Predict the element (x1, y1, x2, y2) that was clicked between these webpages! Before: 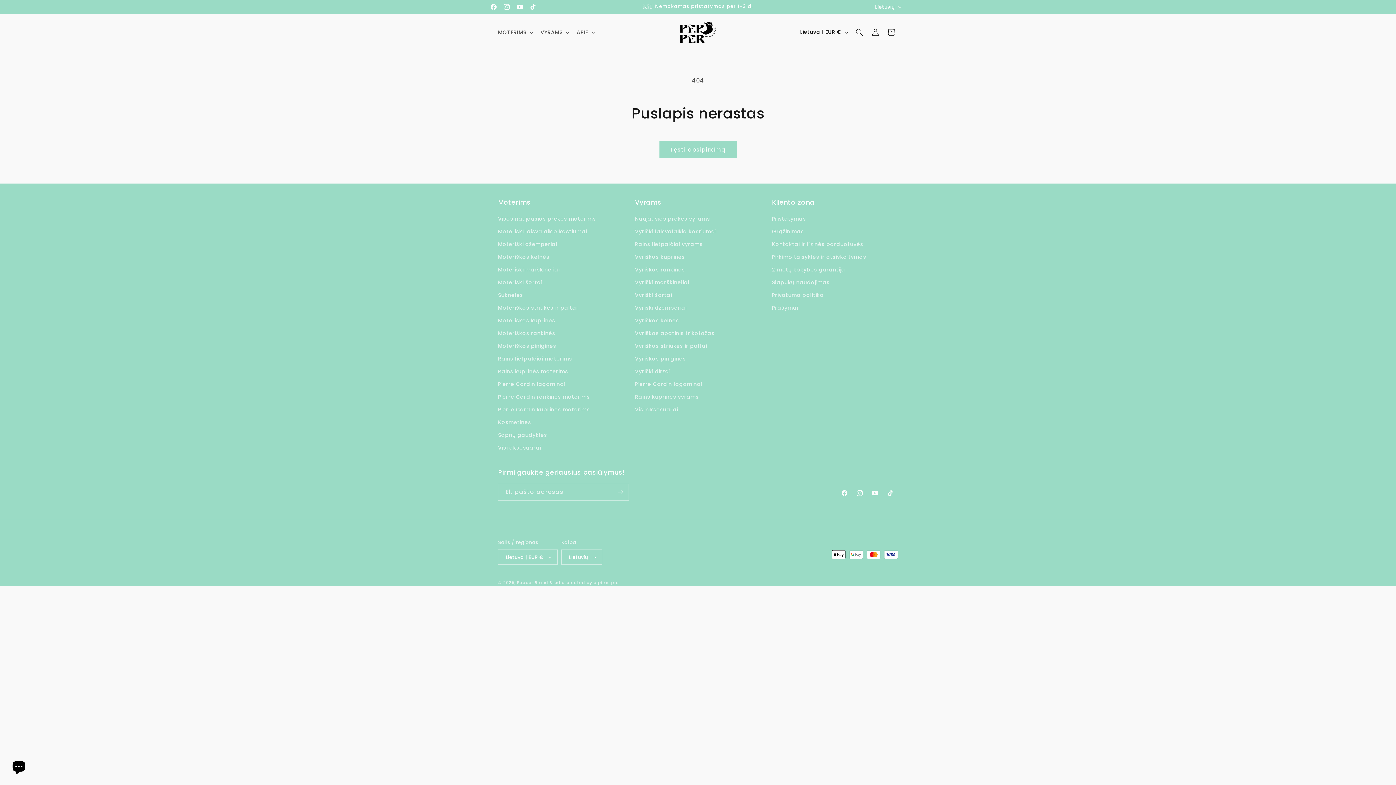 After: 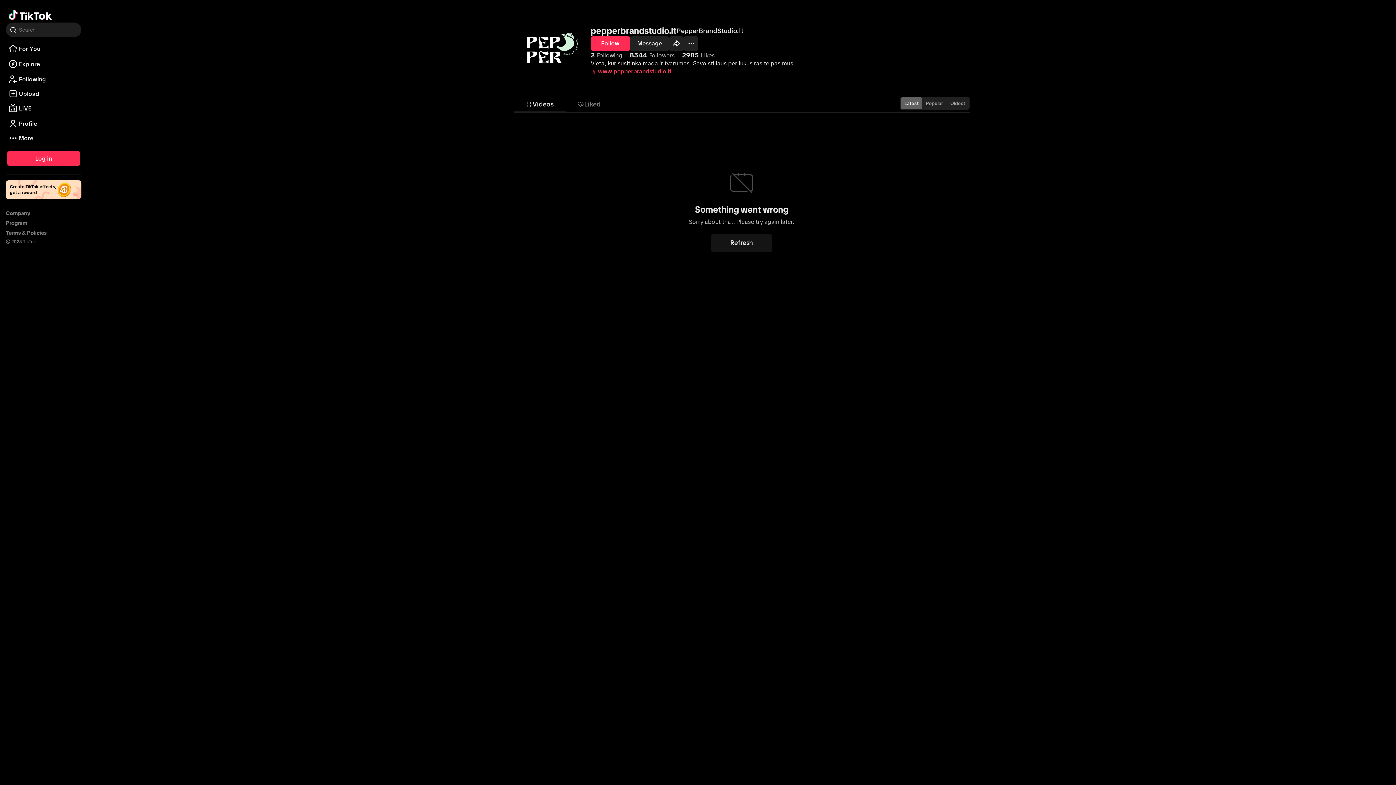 Action: bbox: (526, 0, 539, 13) label: „TikTok“